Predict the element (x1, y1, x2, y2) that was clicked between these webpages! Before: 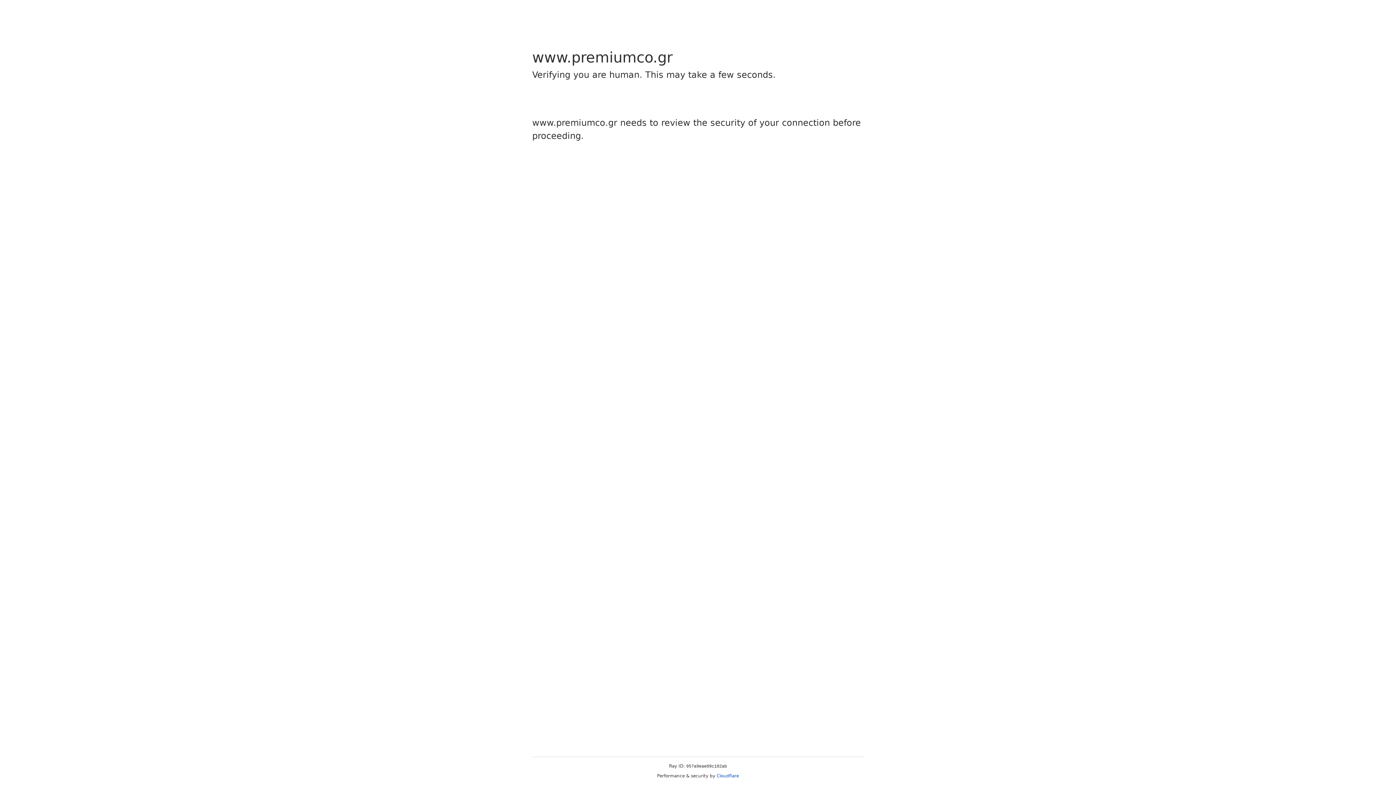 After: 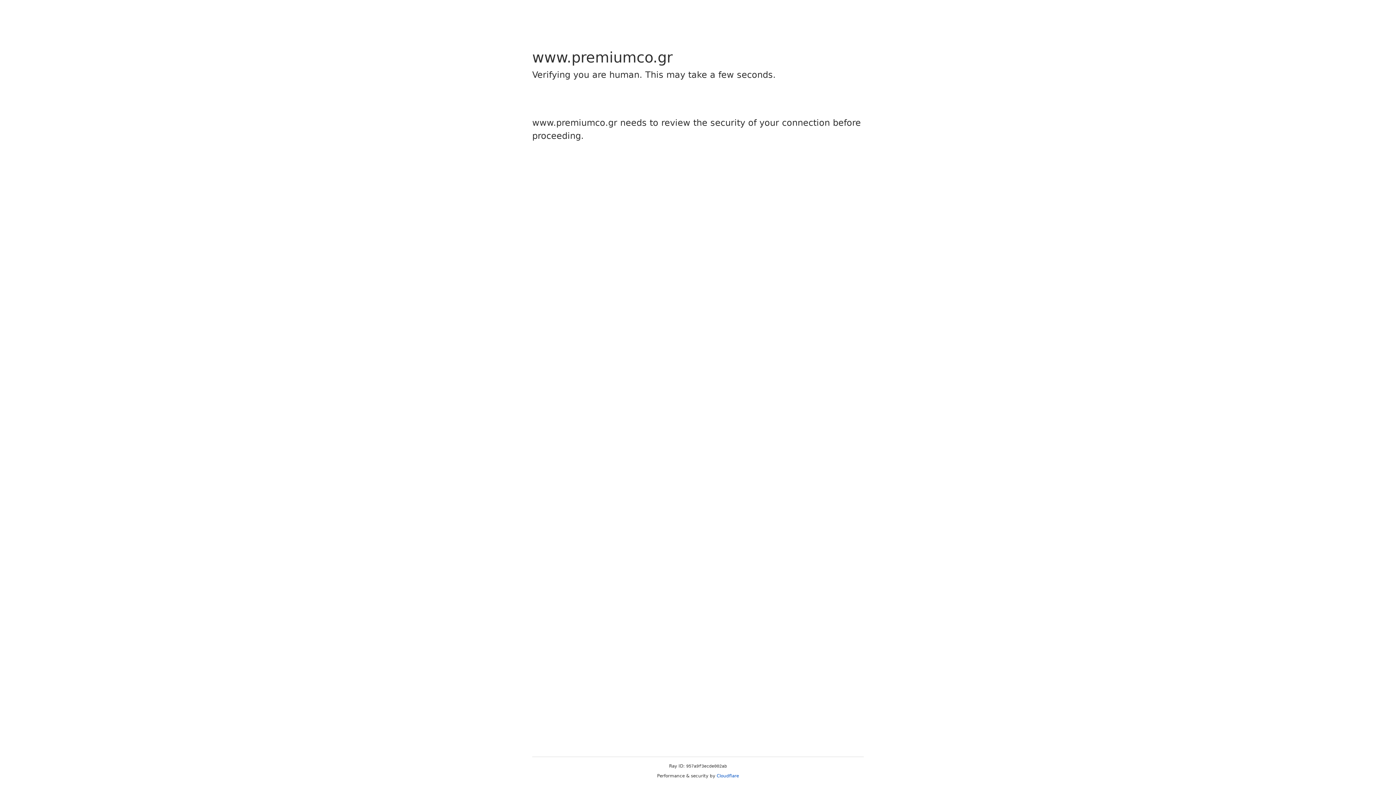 Action: bbox: (716, 773, 739, 778) label: Cloudflare